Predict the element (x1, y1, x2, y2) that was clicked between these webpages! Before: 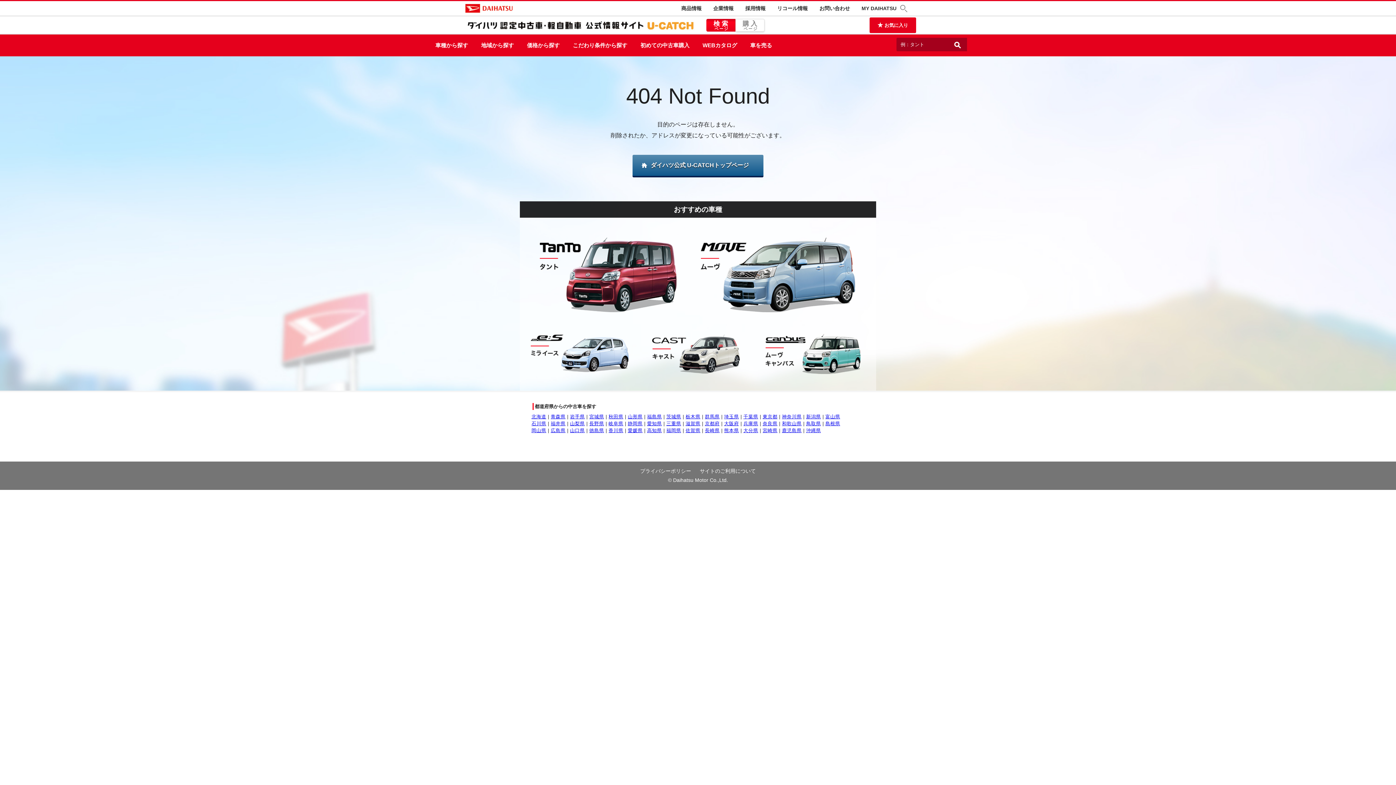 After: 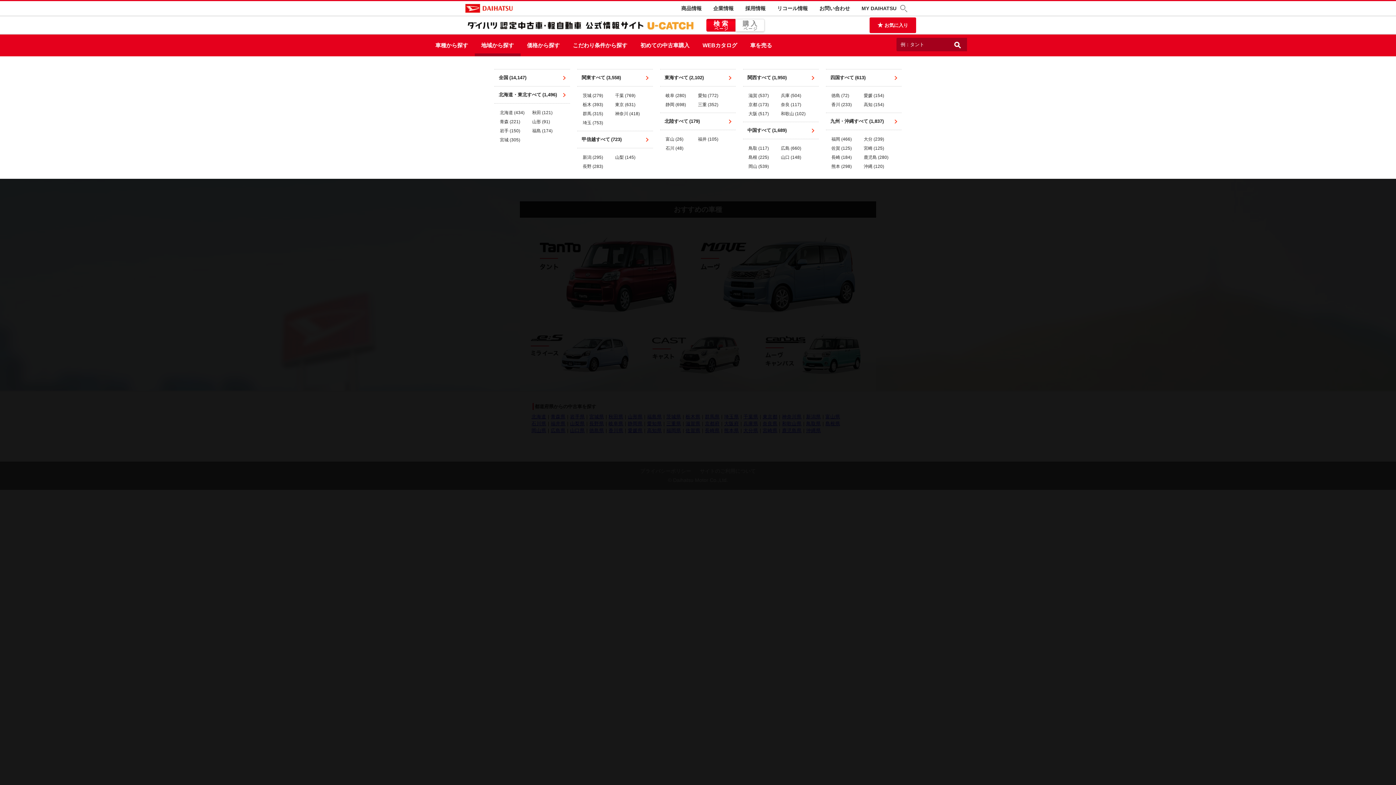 Action: bbox: (474, 34, 520, 56) label: 地域から探す